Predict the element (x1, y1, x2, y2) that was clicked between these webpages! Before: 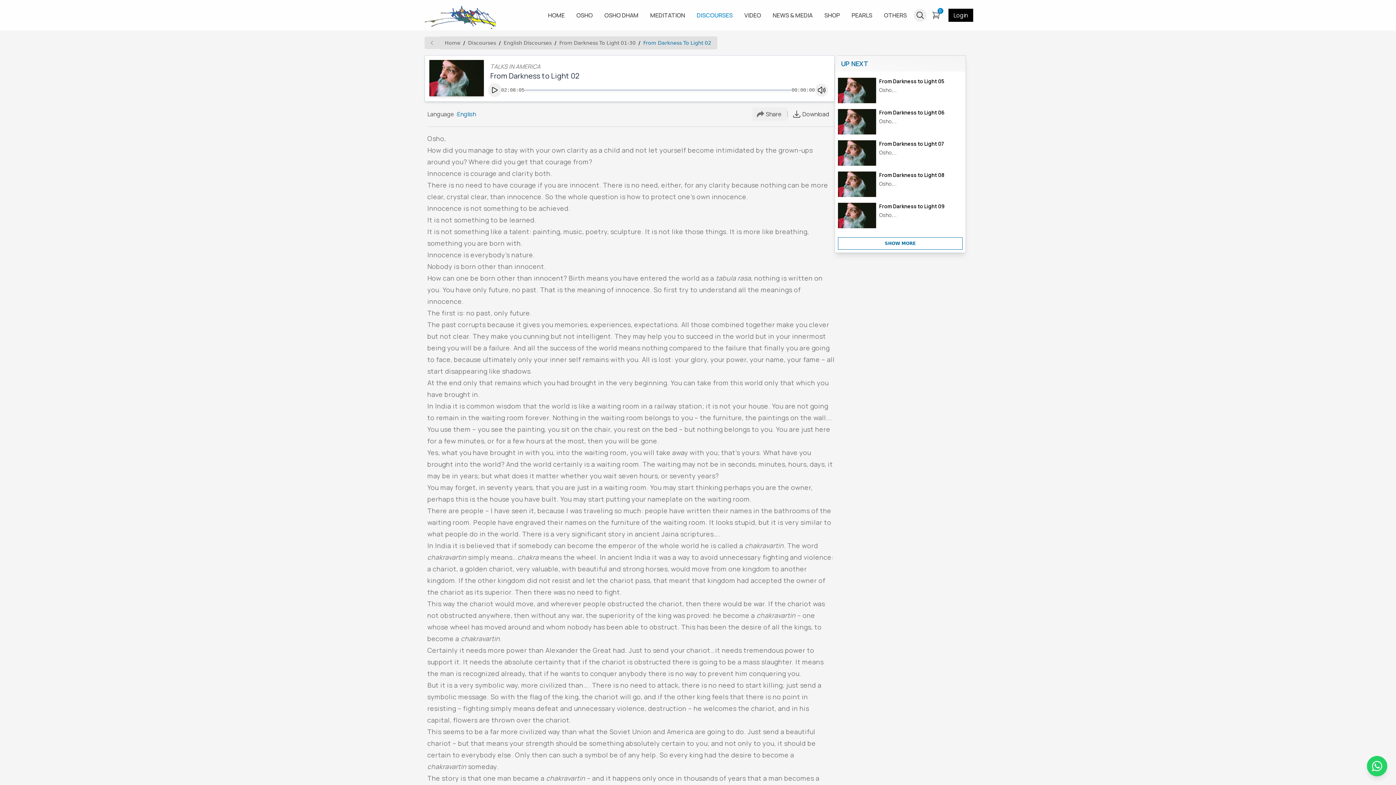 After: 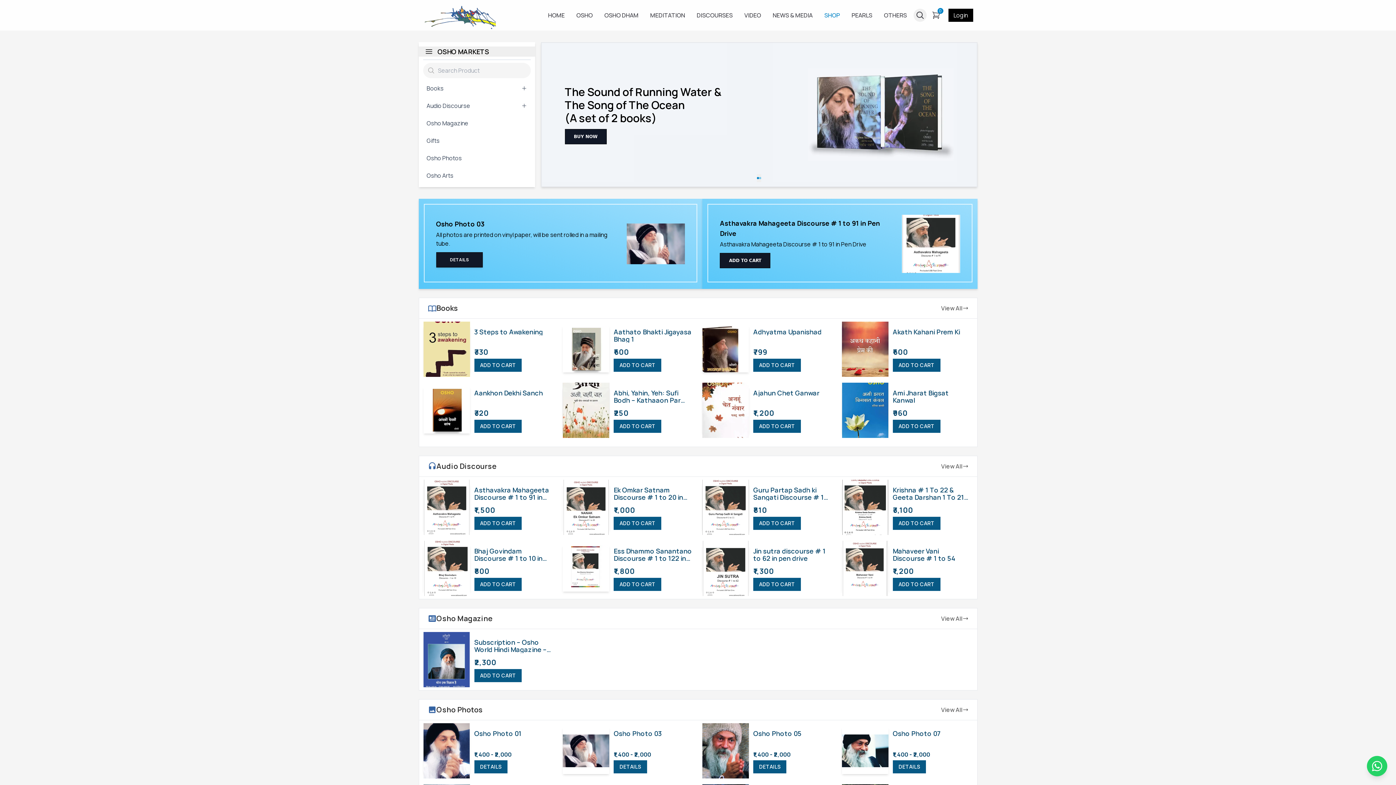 Action: bbox: (820, 8, 845, 22) label: SHOP